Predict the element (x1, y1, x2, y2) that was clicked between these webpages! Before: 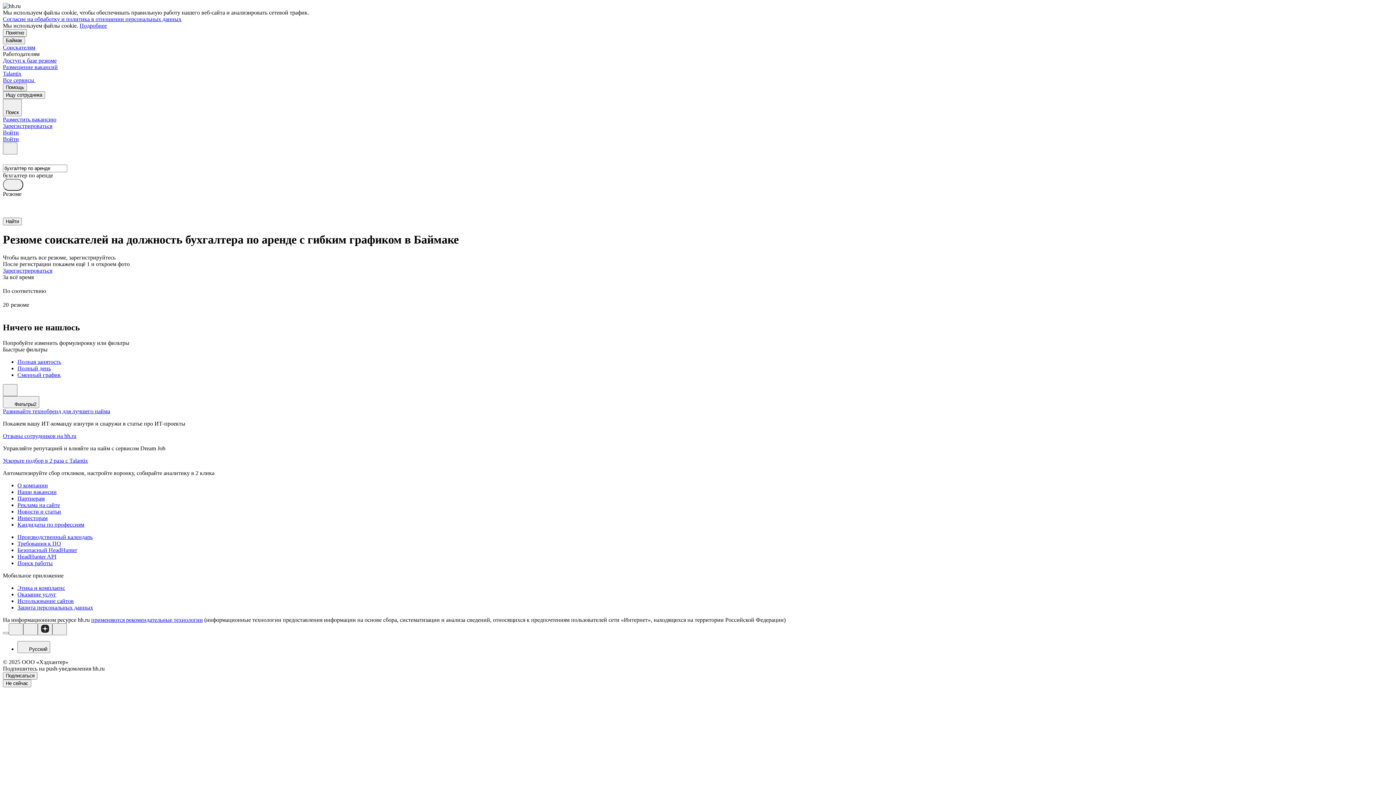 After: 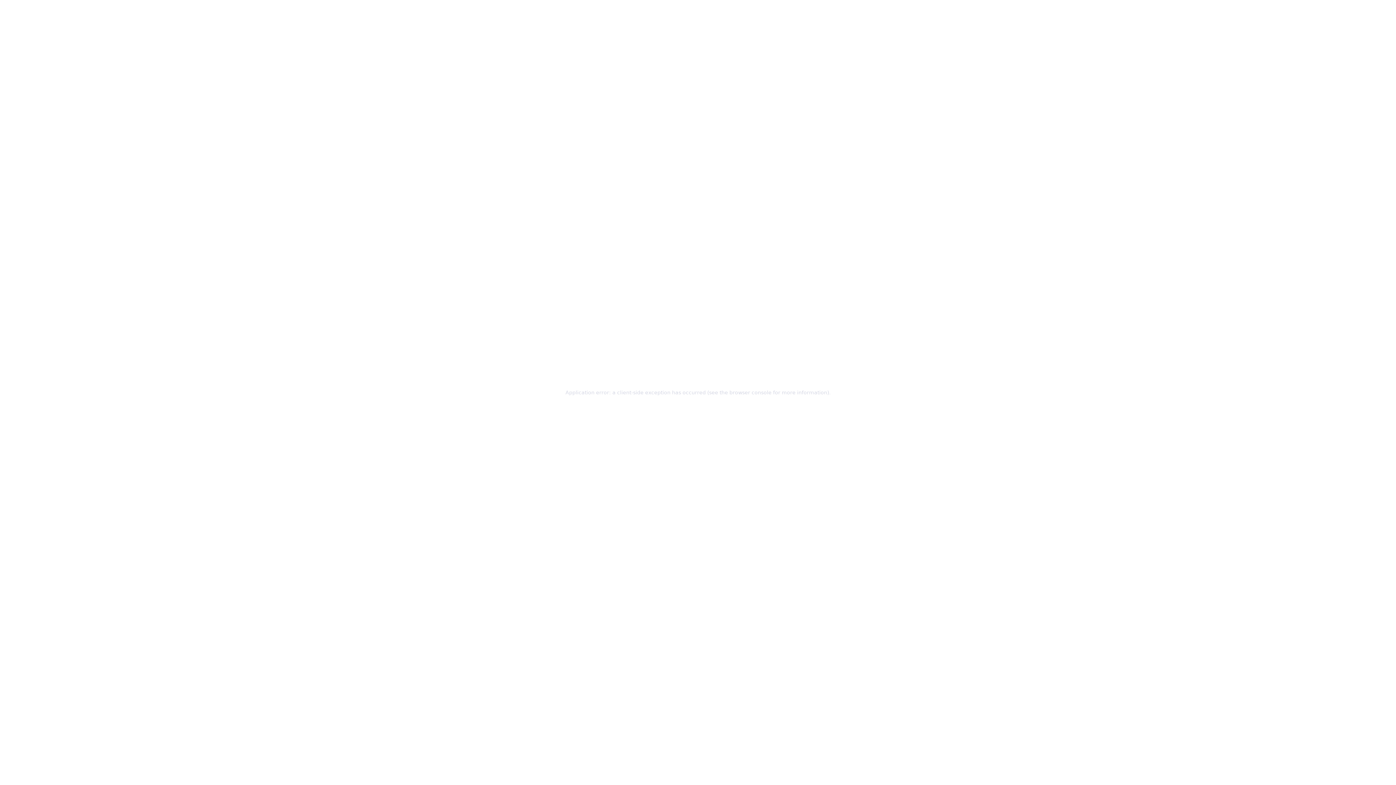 Action: label: Инвесторам bbox: (17, 515, 1393, 521)